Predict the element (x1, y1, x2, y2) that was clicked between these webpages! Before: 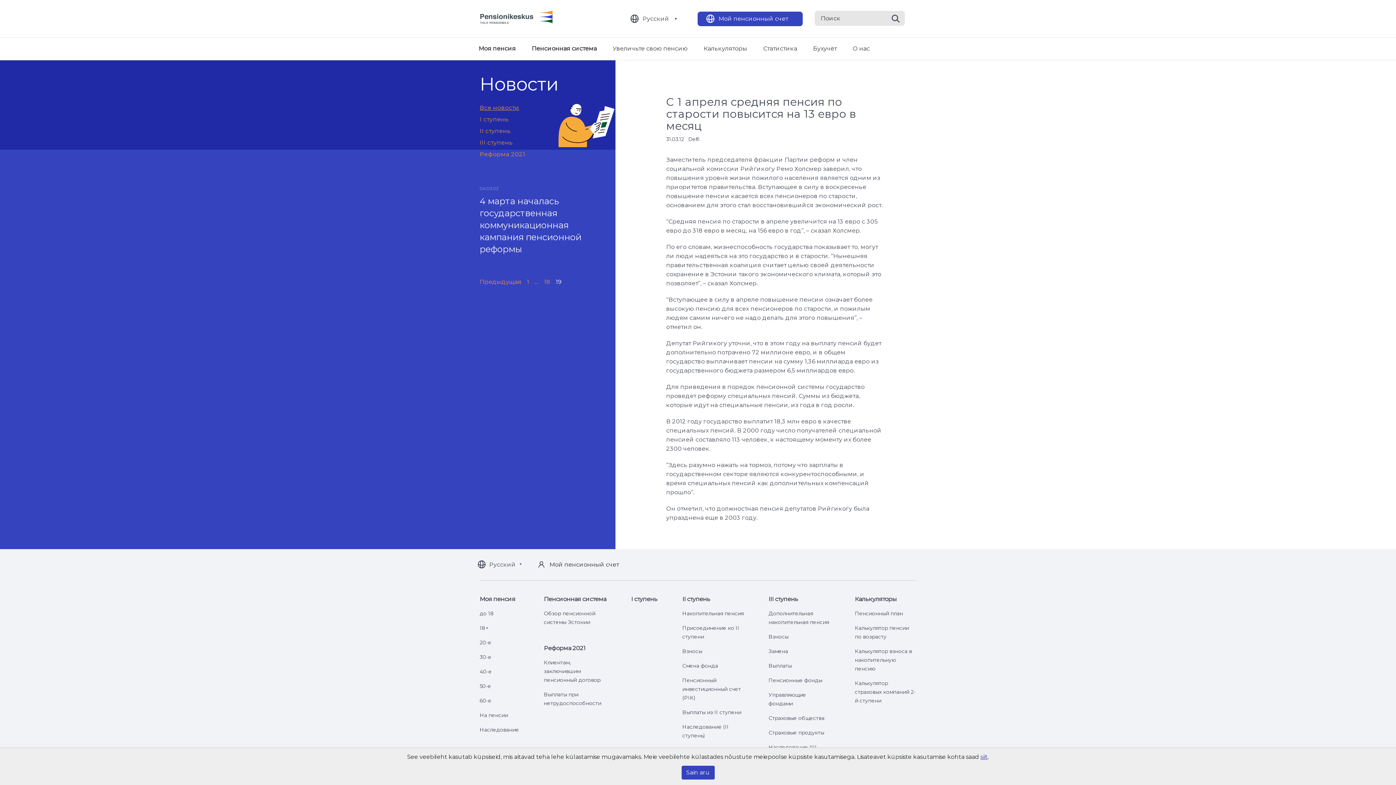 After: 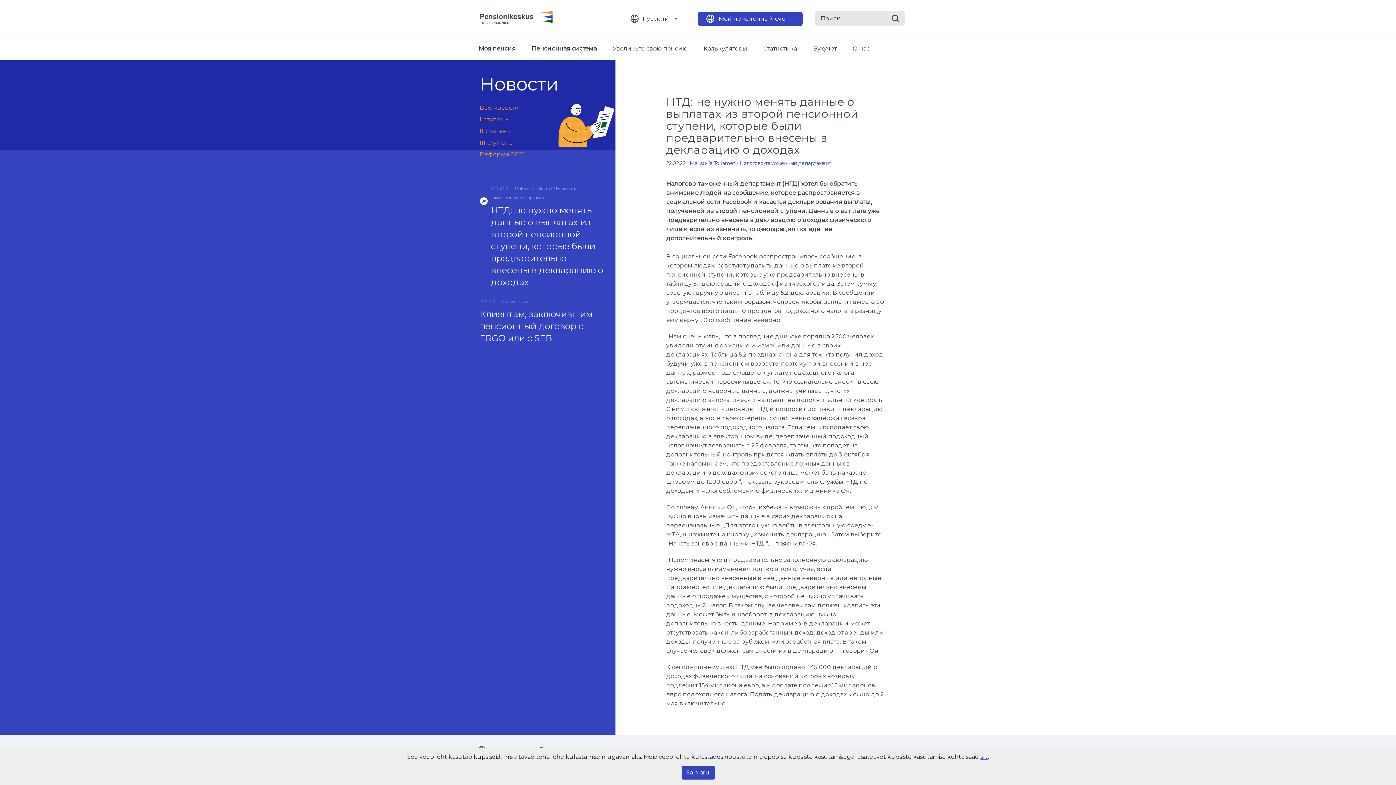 Action: bbox: (479, 150, 525, 157) label: Реформа 2021